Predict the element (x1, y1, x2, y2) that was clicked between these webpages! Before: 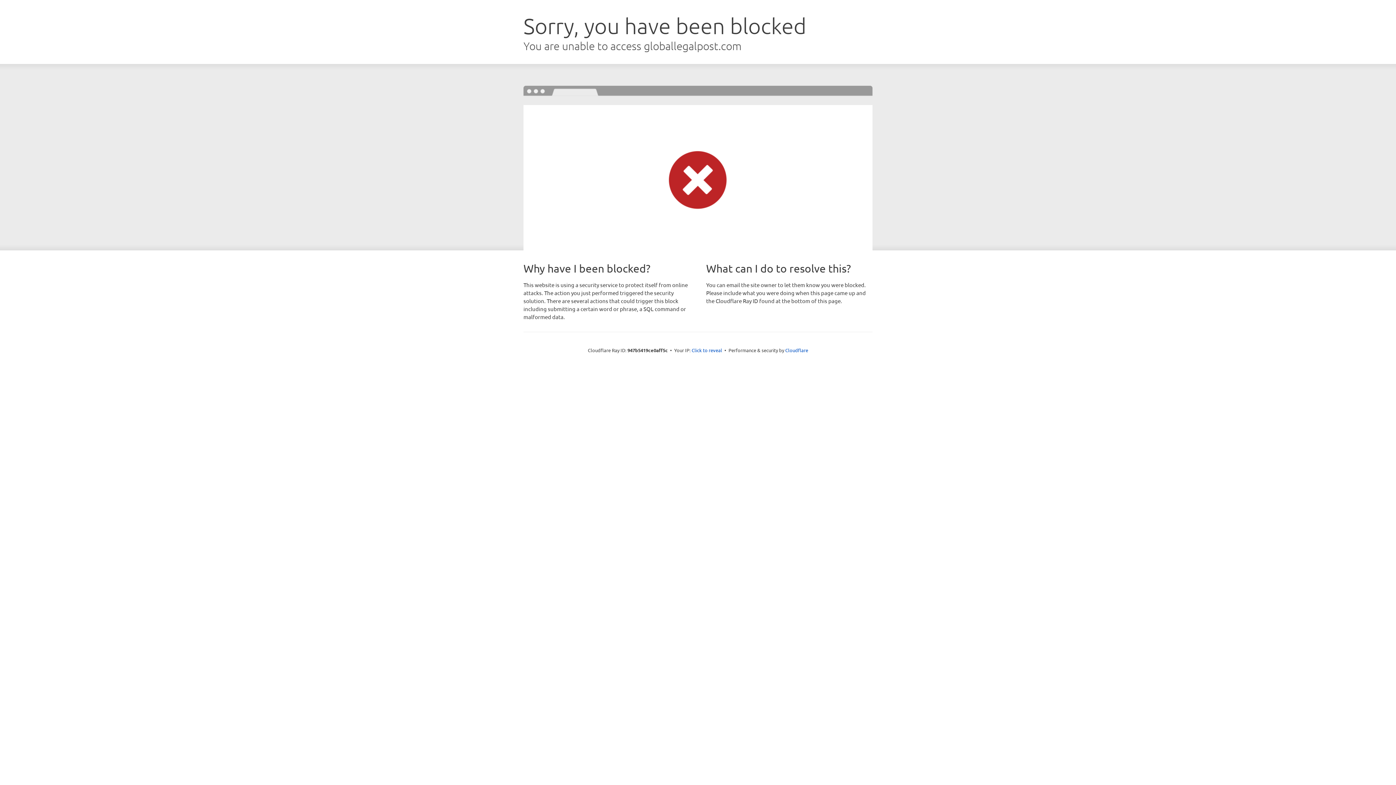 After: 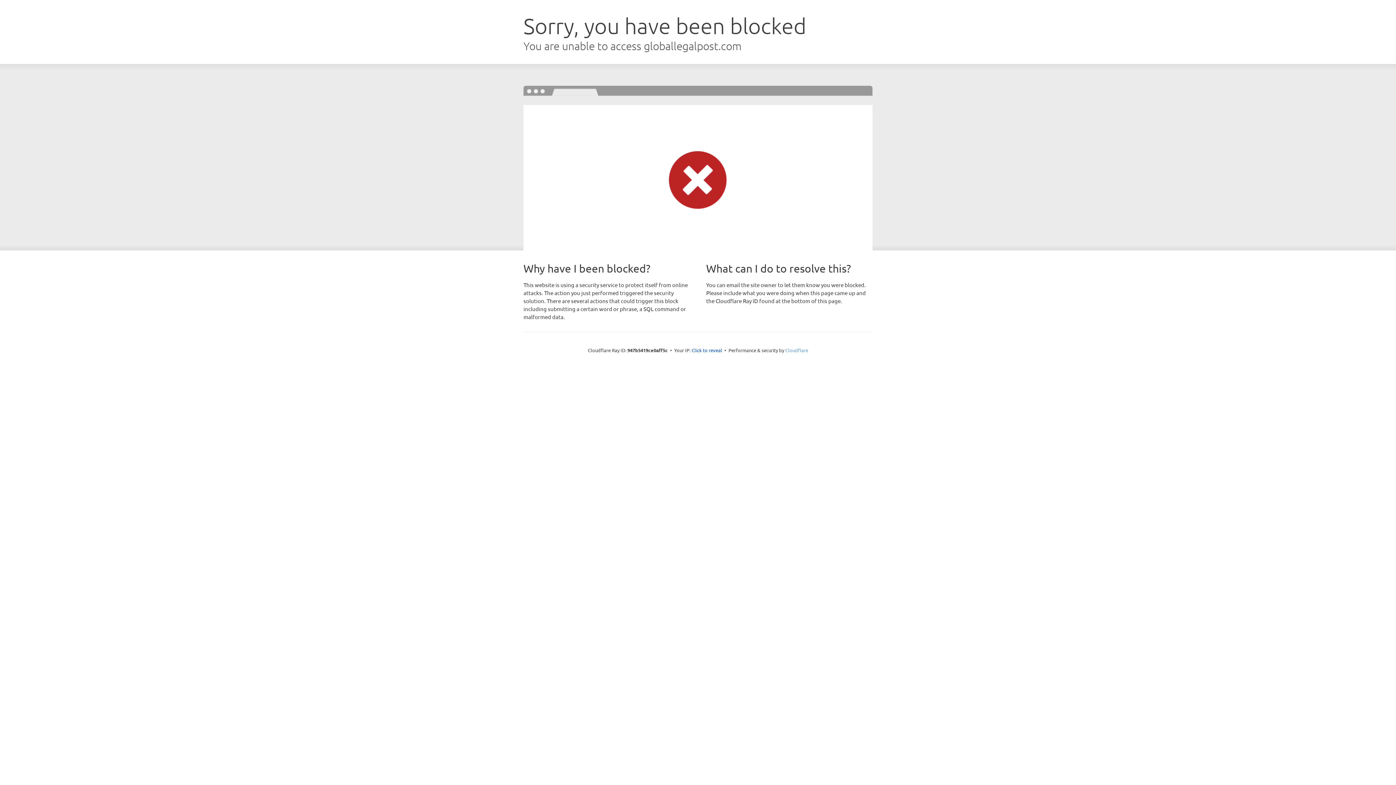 Action: bbox: (785, 347, 808, 353) label: Cloudflare